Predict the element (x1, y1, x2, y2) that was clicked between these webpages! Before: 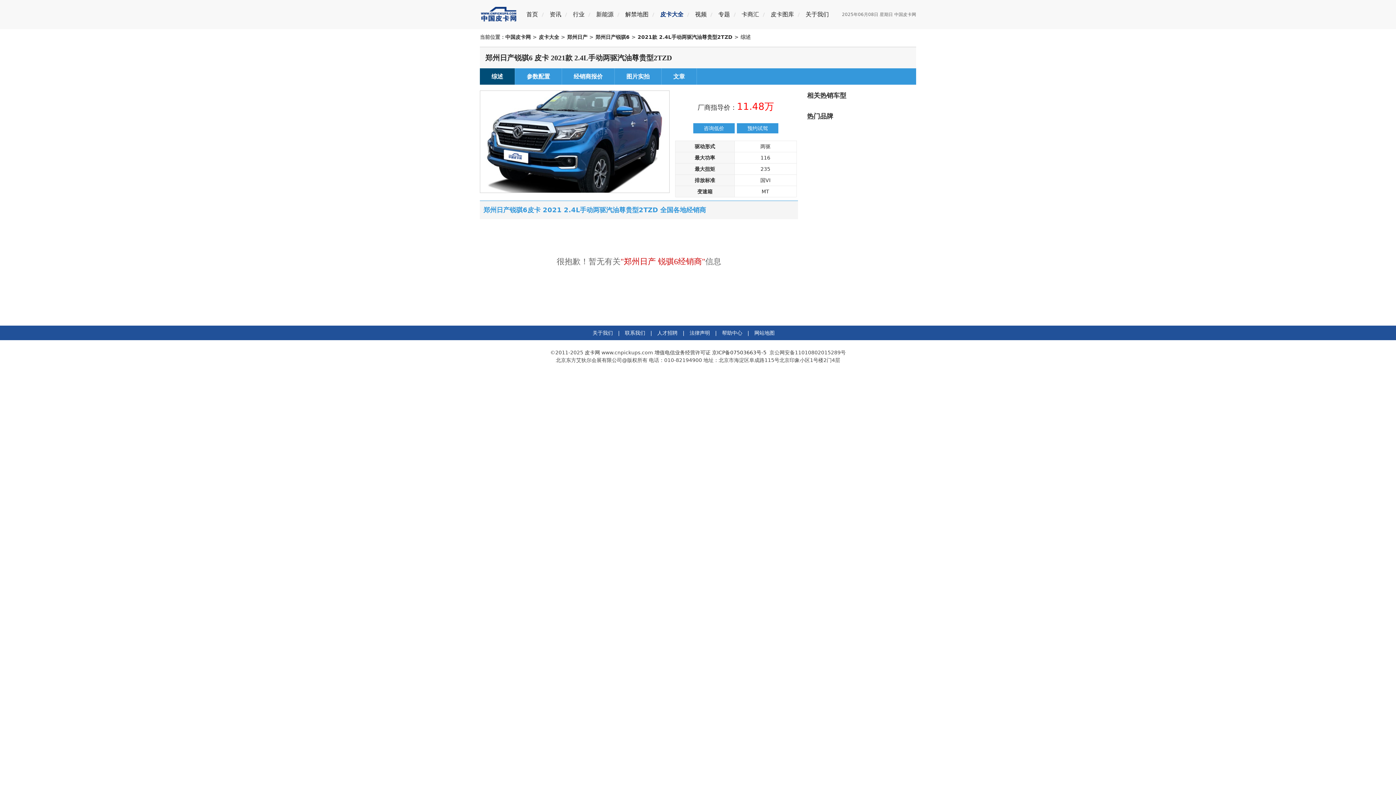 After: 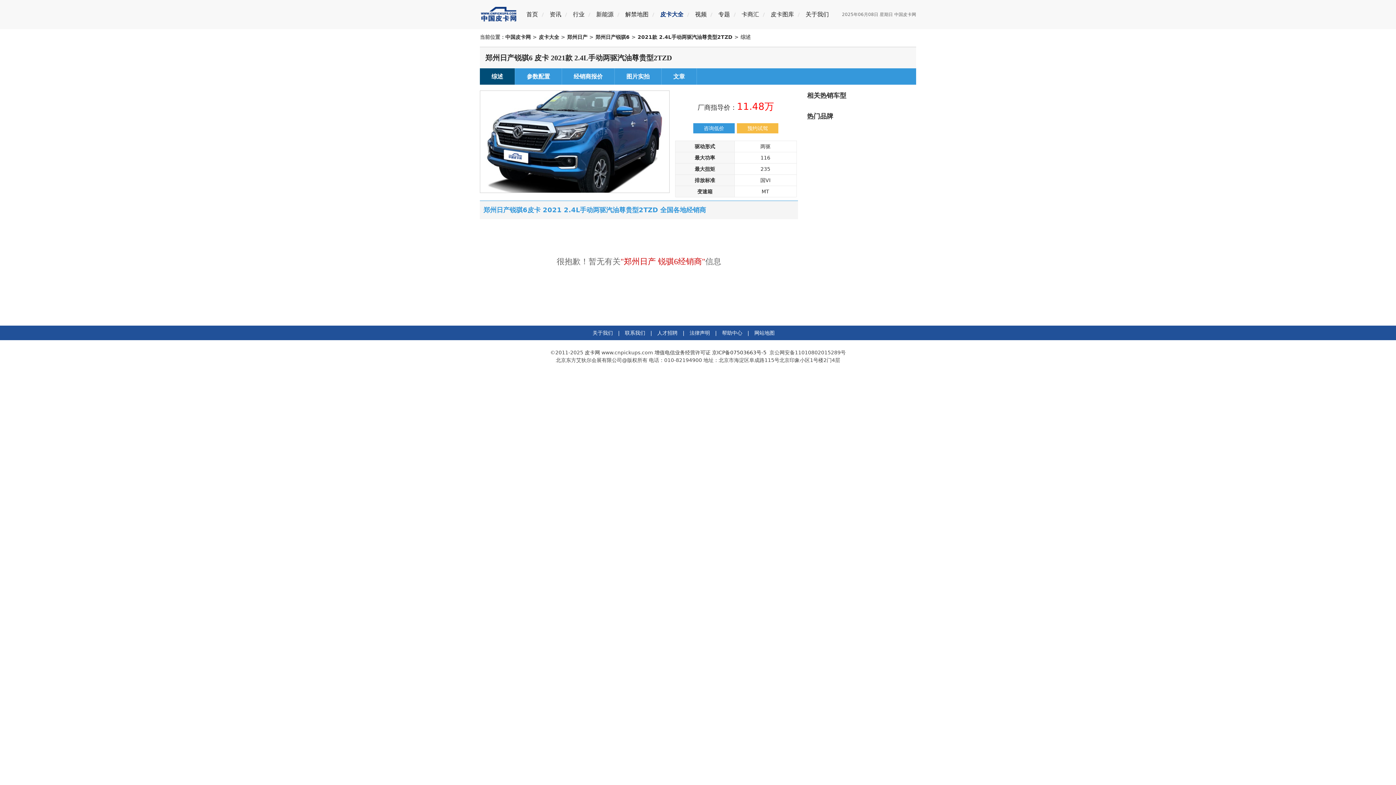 Action: bbox: (737, 123, 778, 133) label: 预约试驾